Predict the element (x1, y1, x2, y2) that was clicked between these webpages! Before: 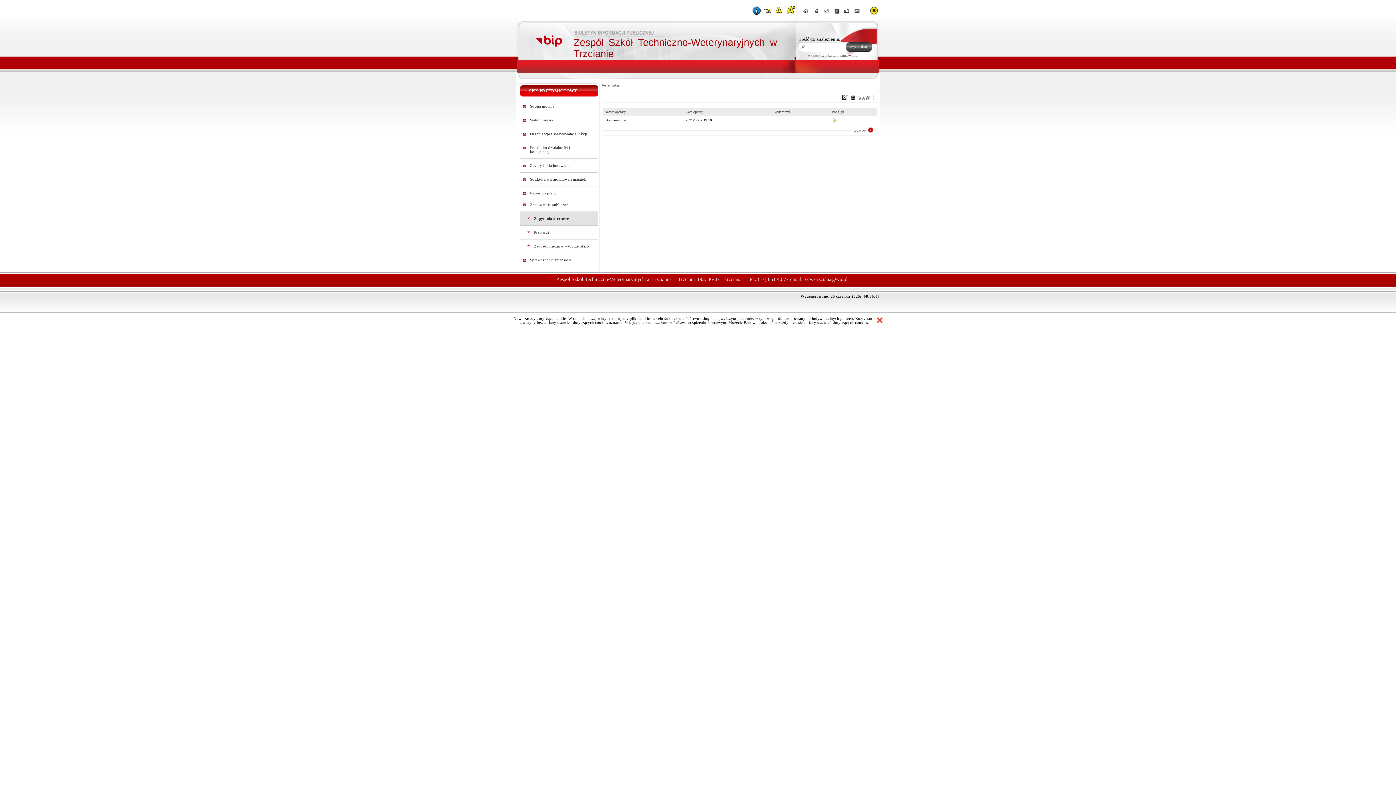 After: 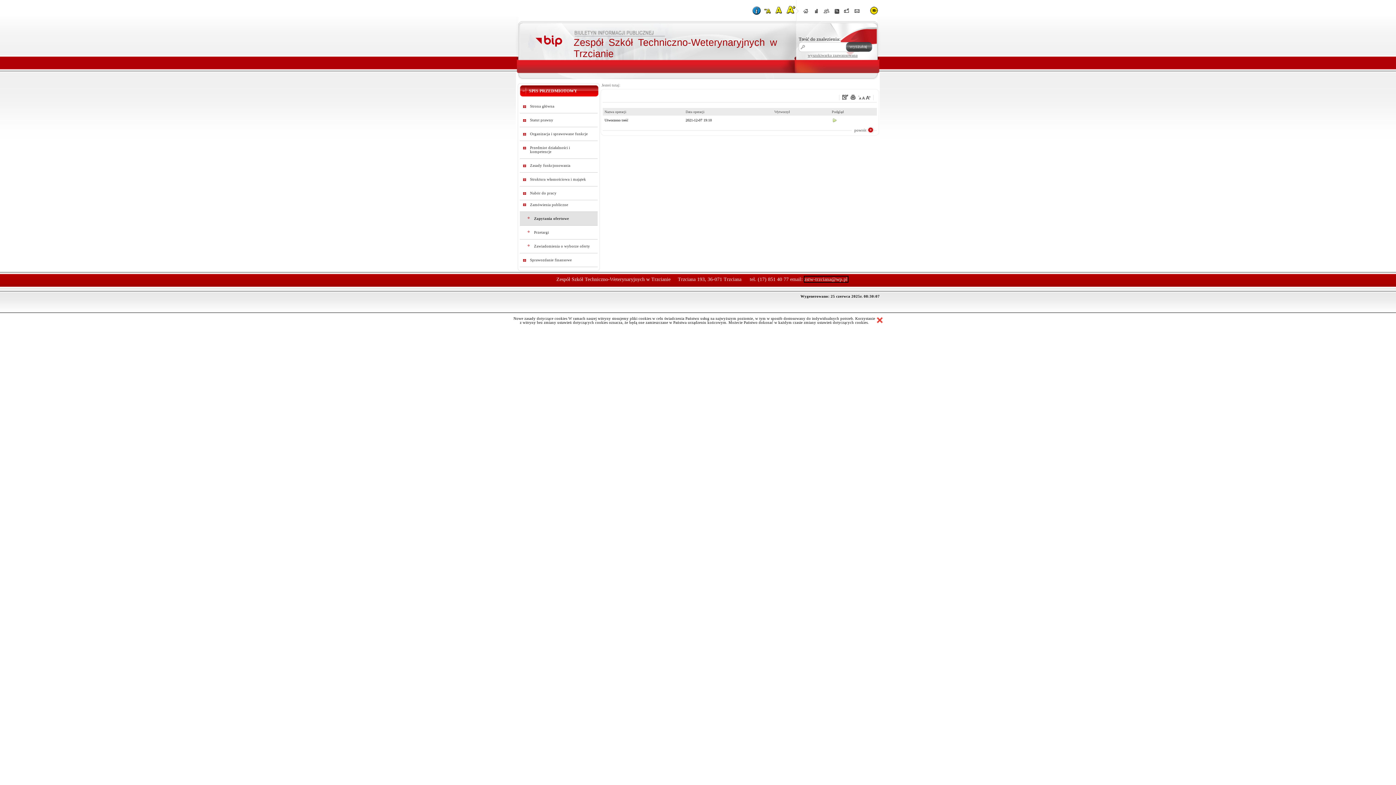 Action: bbox: (804, 276, 847, 282) label: zstw-trzciana@wp.pl